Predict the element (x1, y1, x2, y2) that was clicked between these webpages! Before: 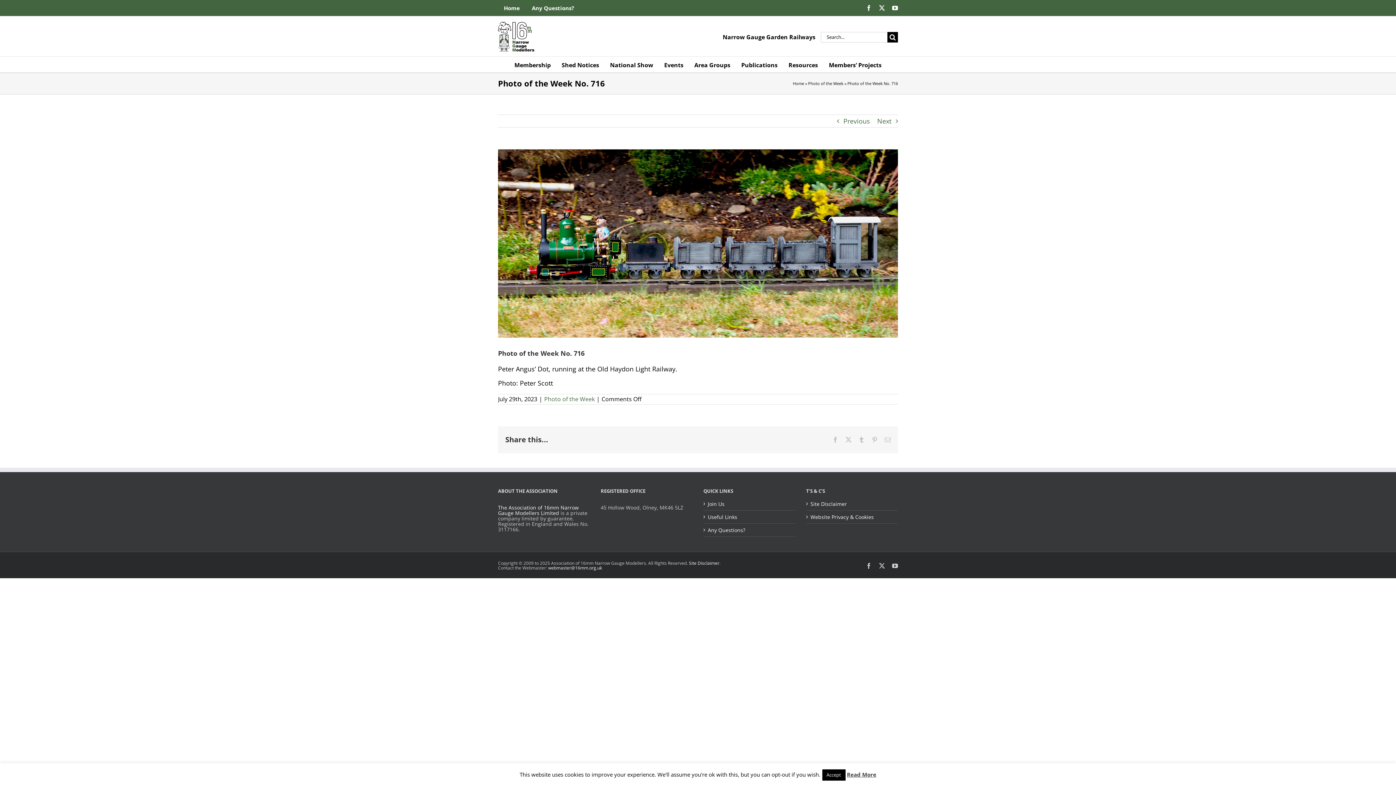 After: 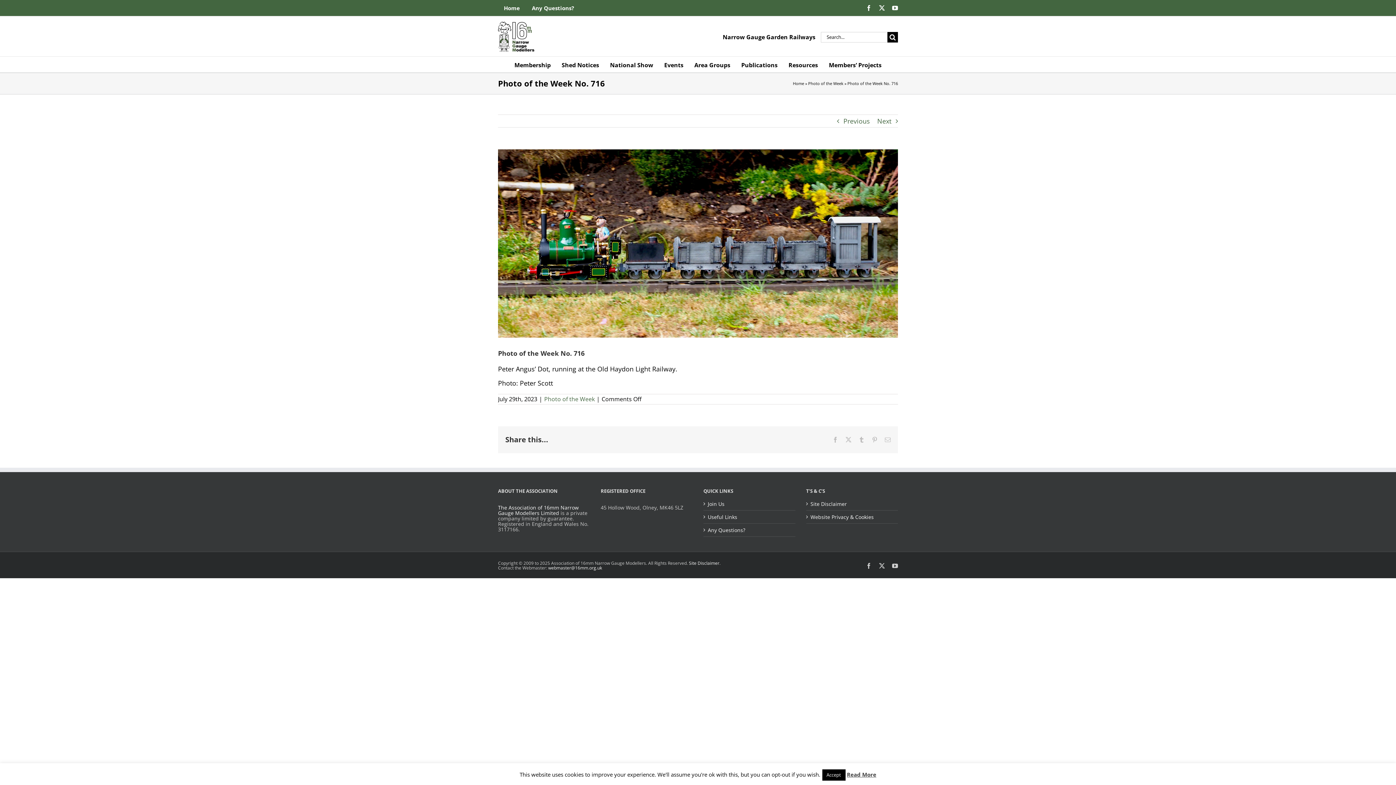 Action: bbox: (548, 565, 602, 571) label: webmaster@16mm.org.uk